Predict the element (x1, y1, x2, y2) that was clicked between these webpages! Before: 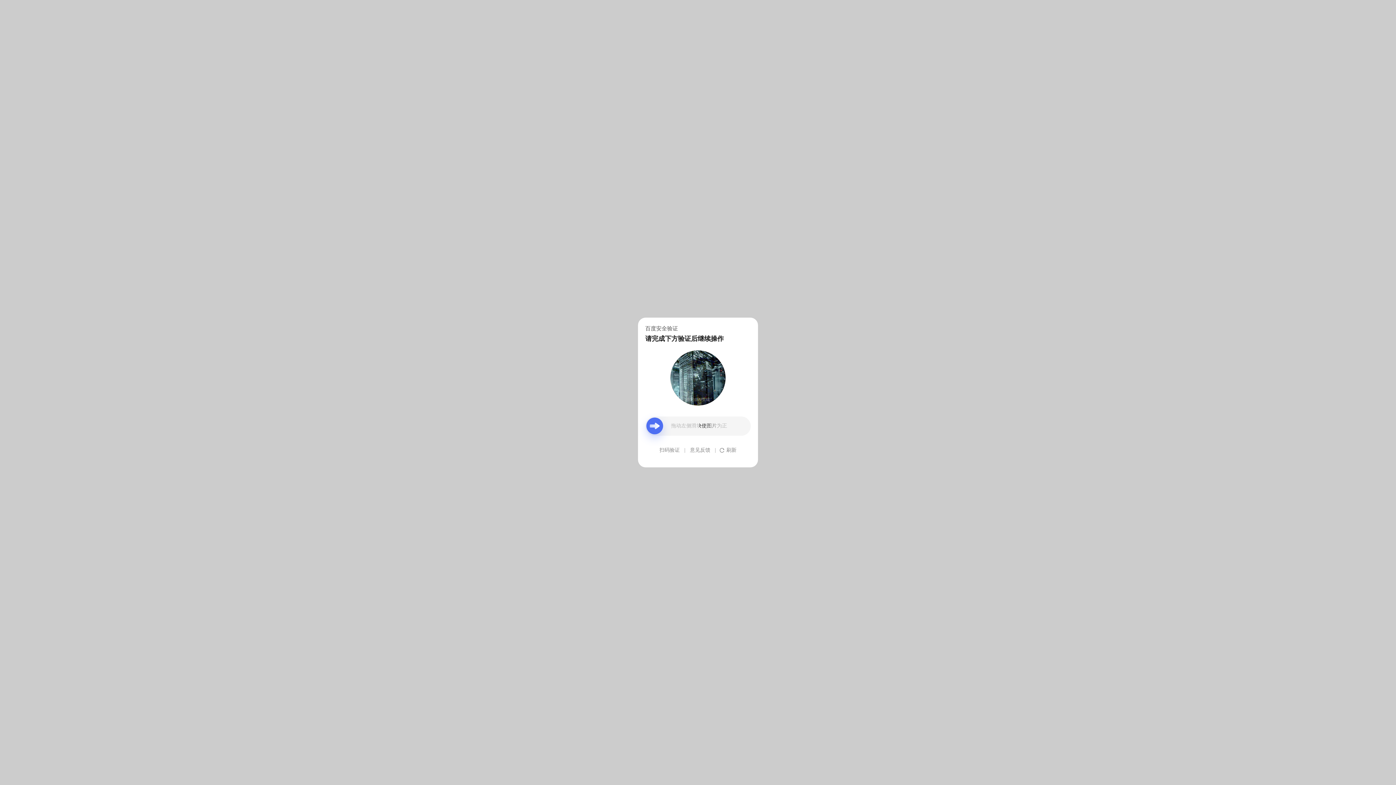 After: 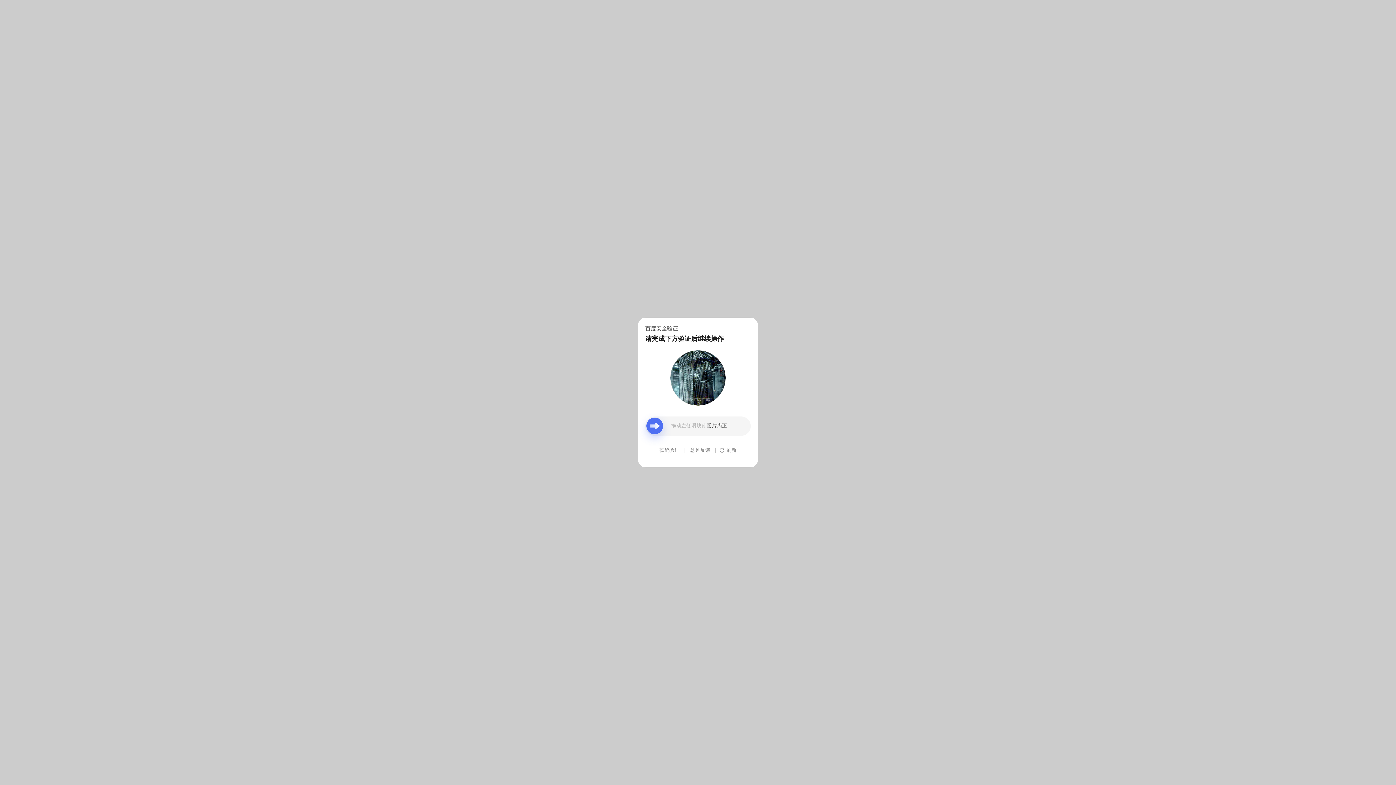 Action: label: 意见反馈 bbox: (690, 439, 710, 461)